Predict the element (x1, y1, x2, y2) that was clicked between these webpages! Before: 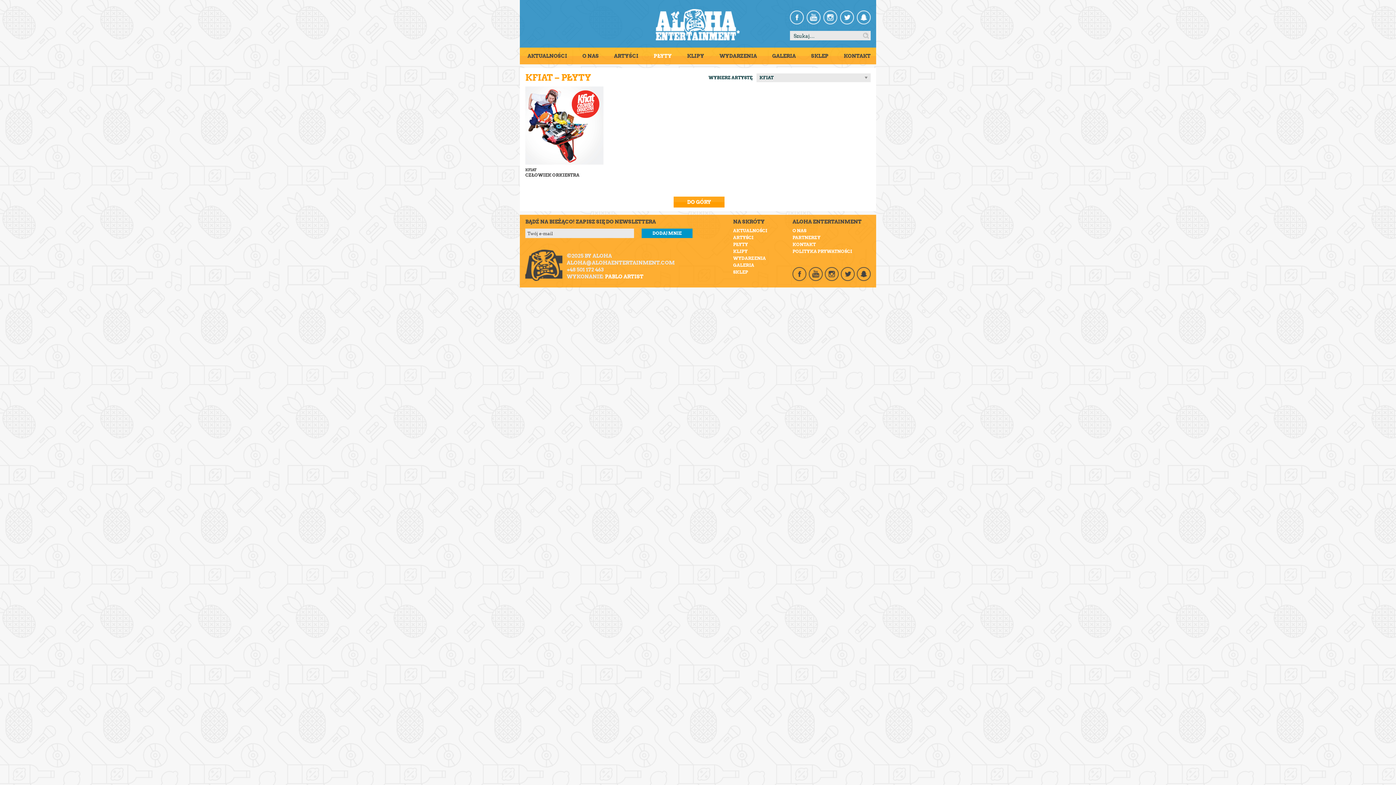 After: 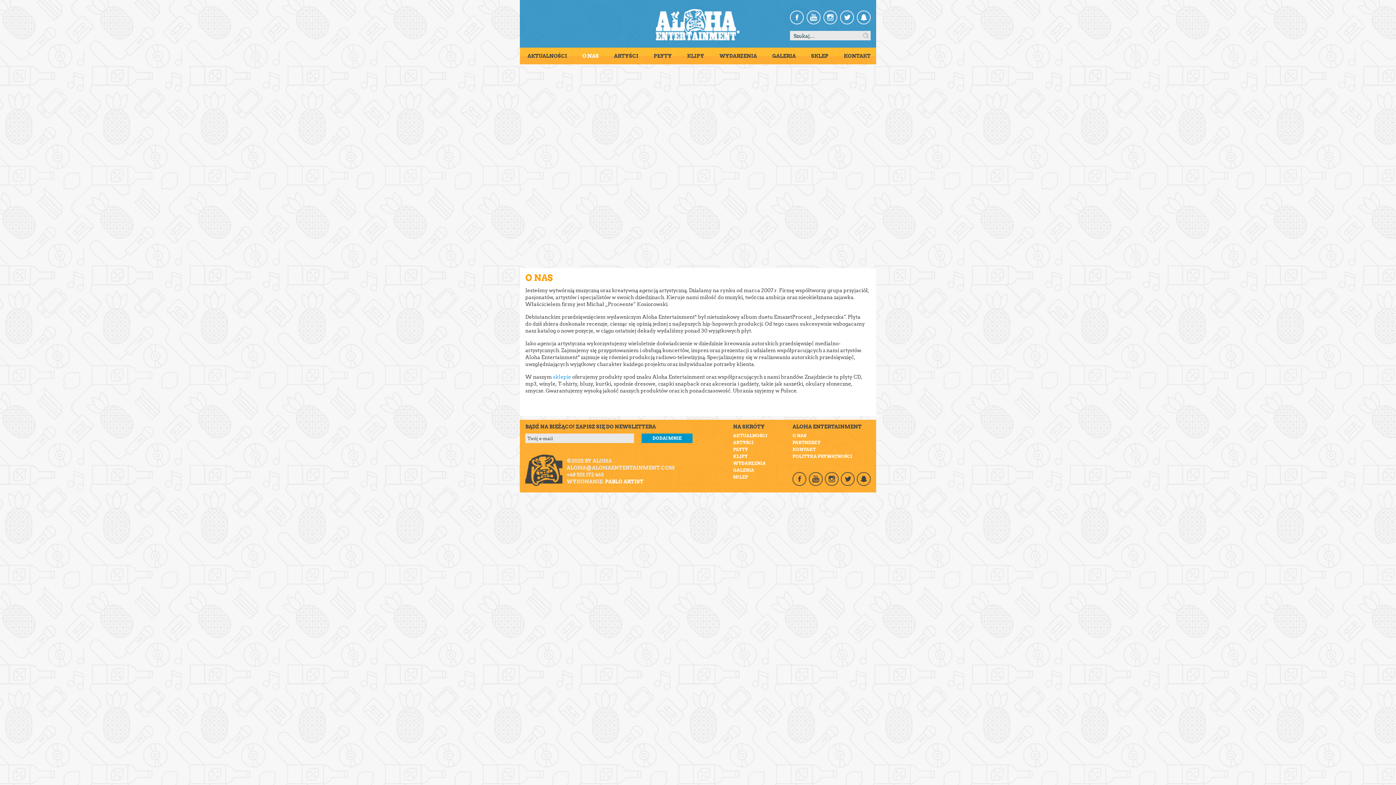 Action: label: O NAS bbox: (574, 47, 606, 64)